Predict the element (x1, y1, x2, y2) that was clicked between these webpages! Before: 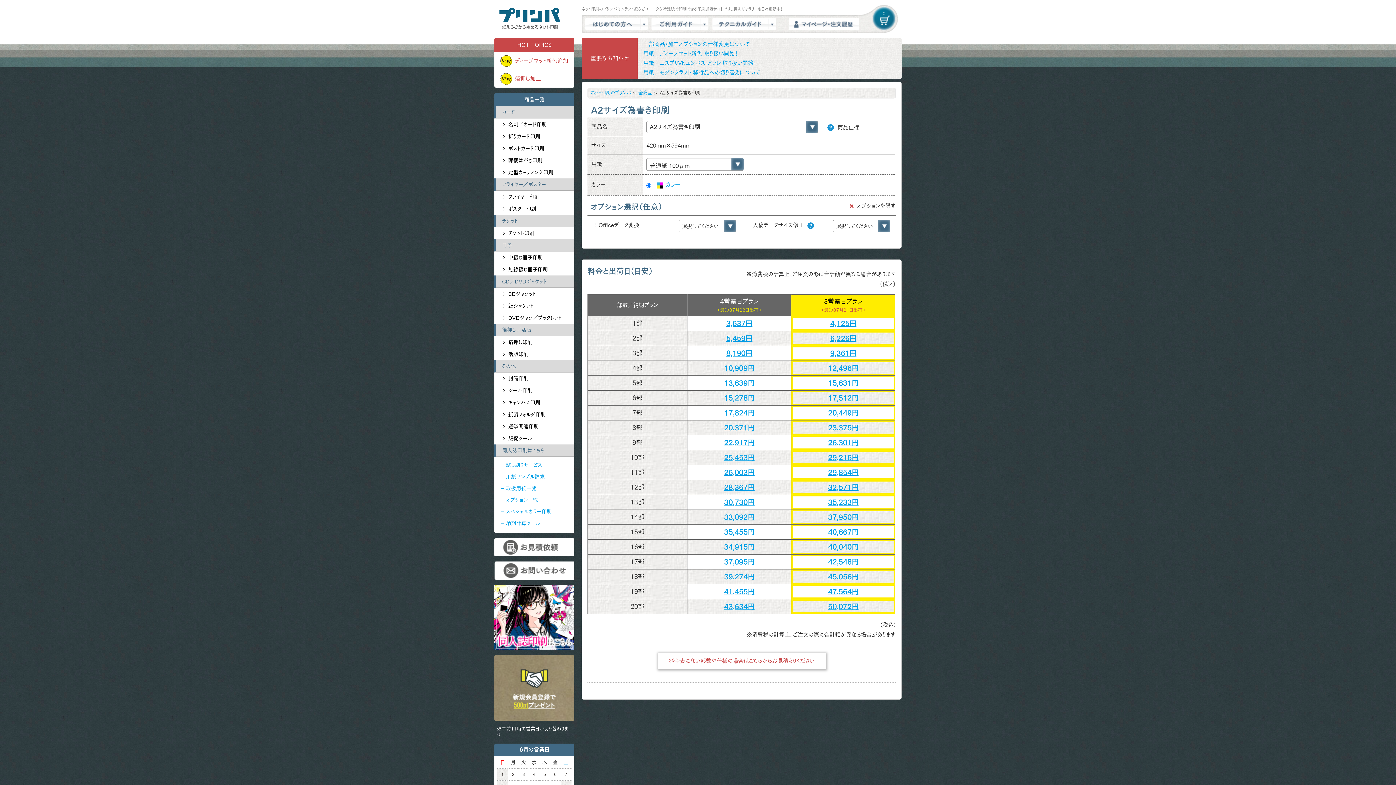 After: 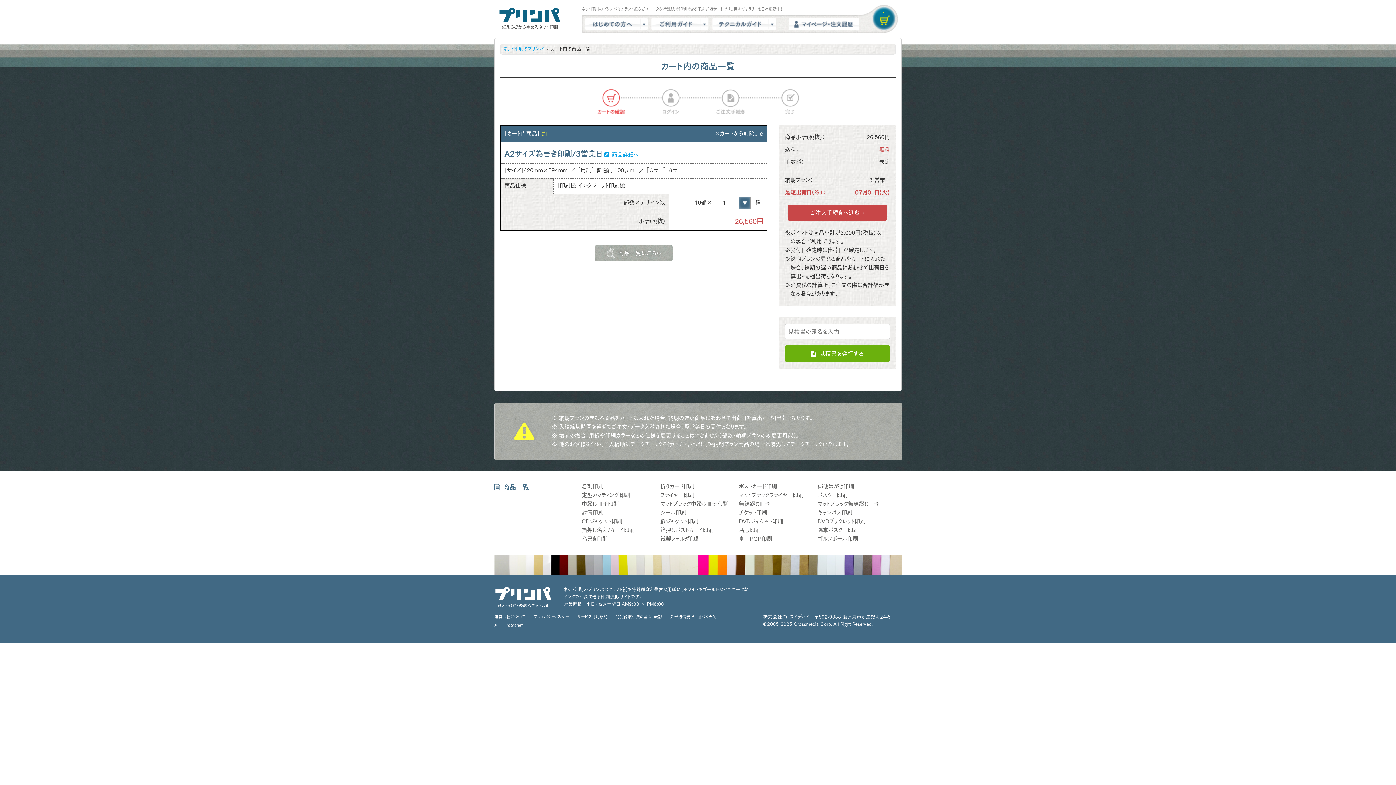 Action: label: 29,216円 bbox: (791, 454, 895, 461)